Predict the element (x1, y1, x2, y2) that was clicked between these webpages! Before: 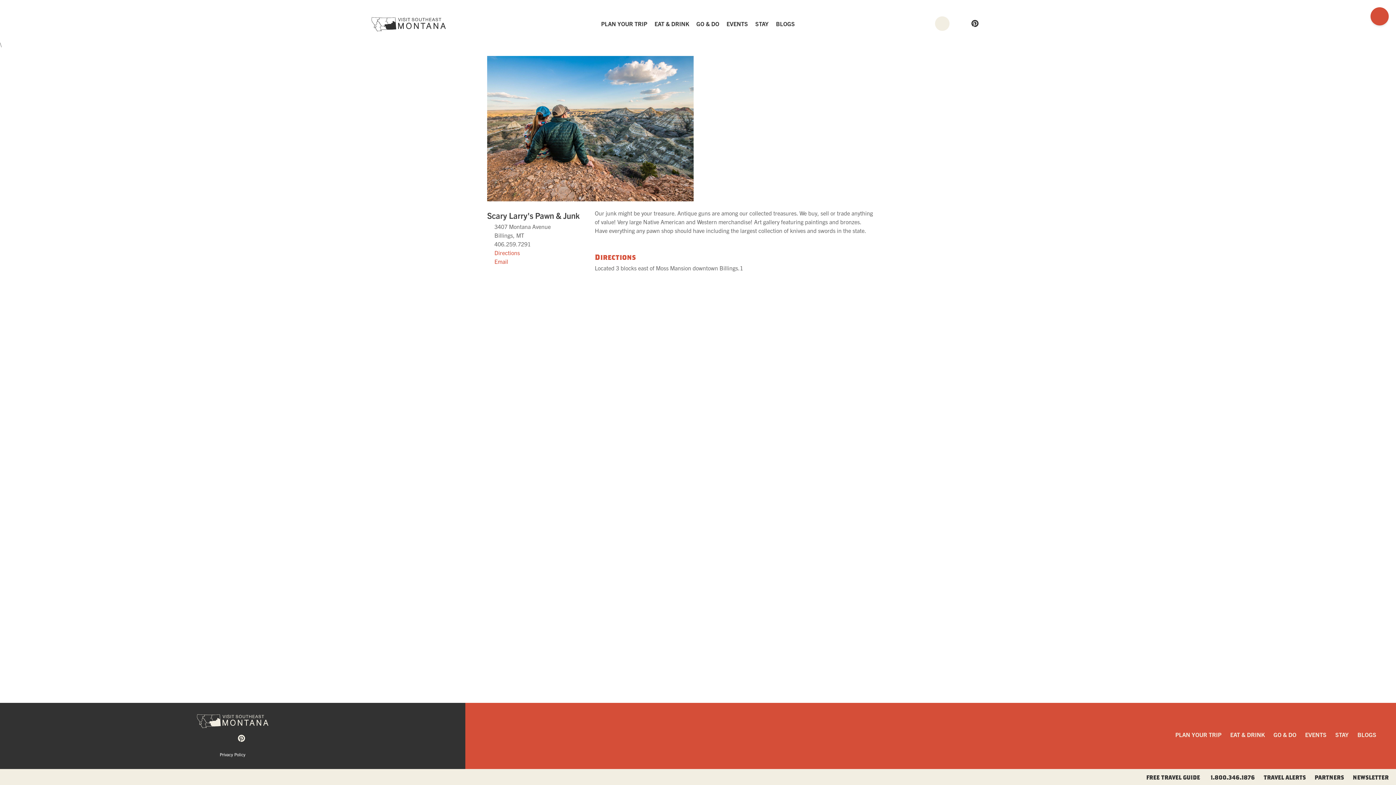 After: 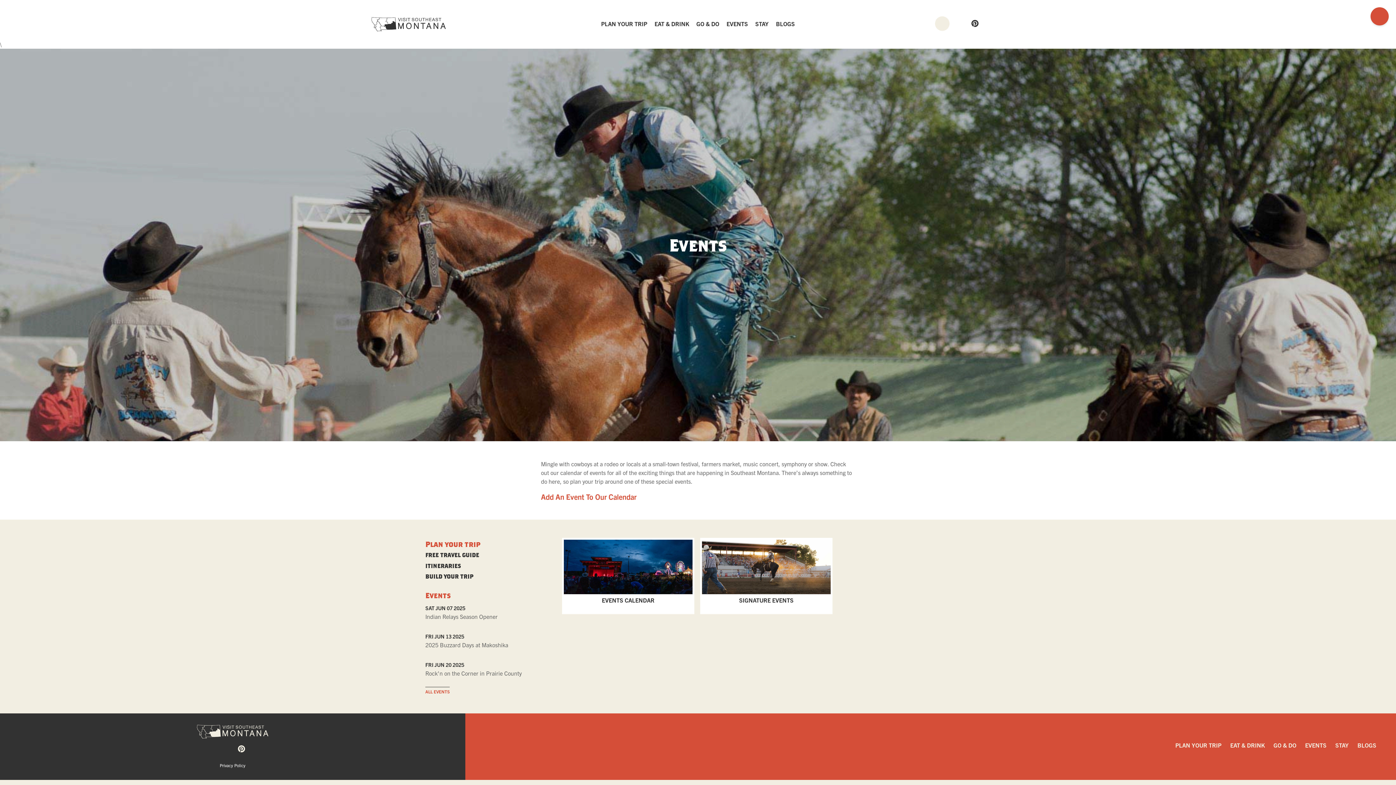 Action: bbox: (726, 3, 748, 43) label: EVENTS